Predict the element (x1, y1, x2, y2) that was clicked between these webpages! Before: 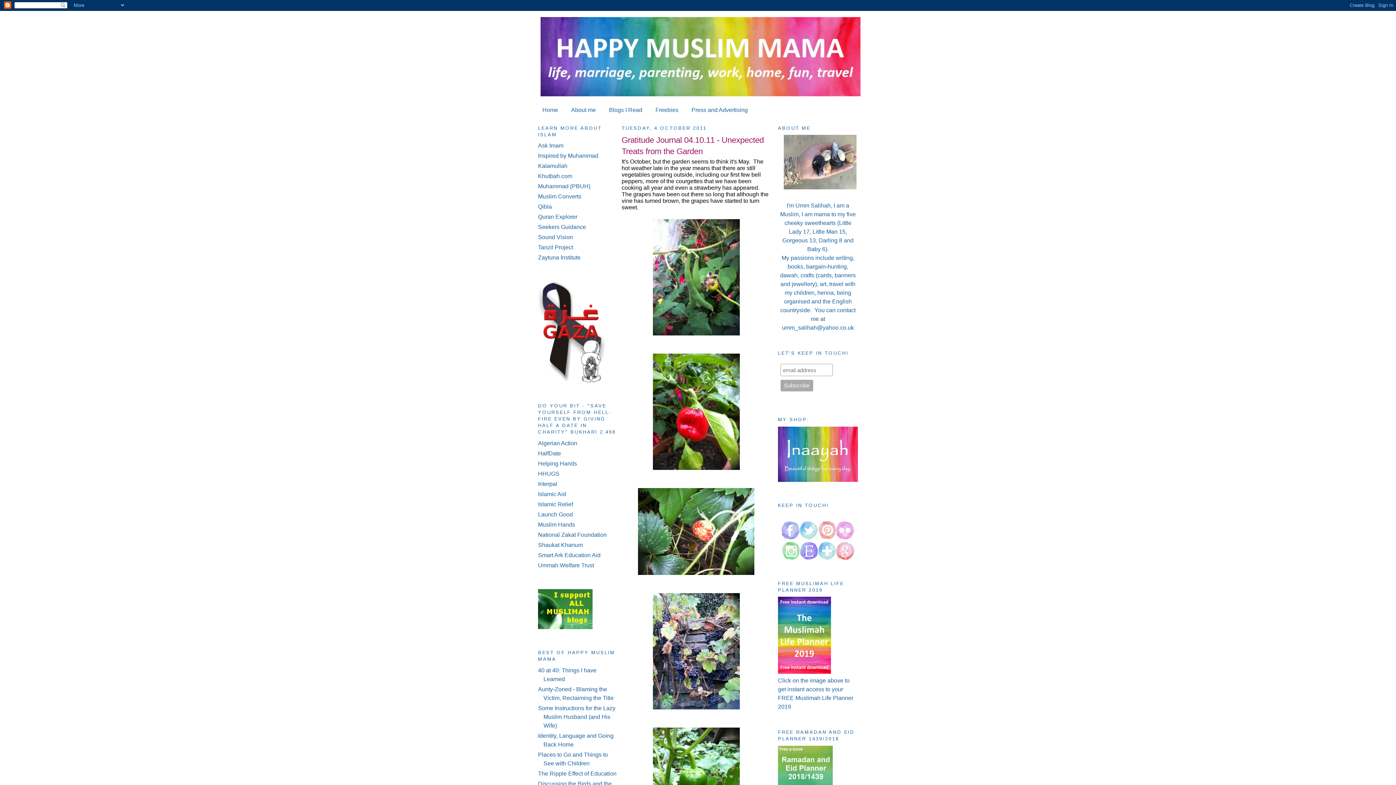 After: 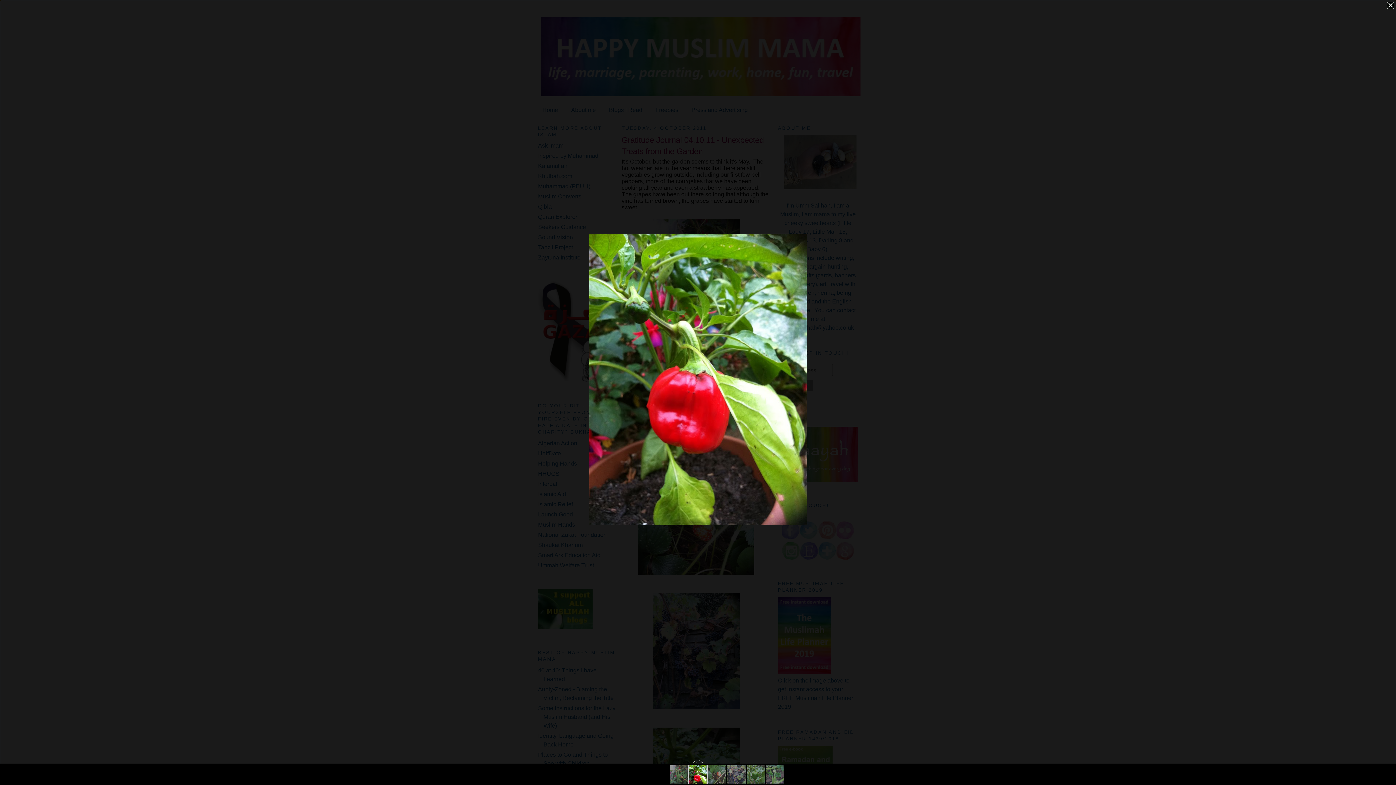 Action: bbox: (651, 466, 741, 472)